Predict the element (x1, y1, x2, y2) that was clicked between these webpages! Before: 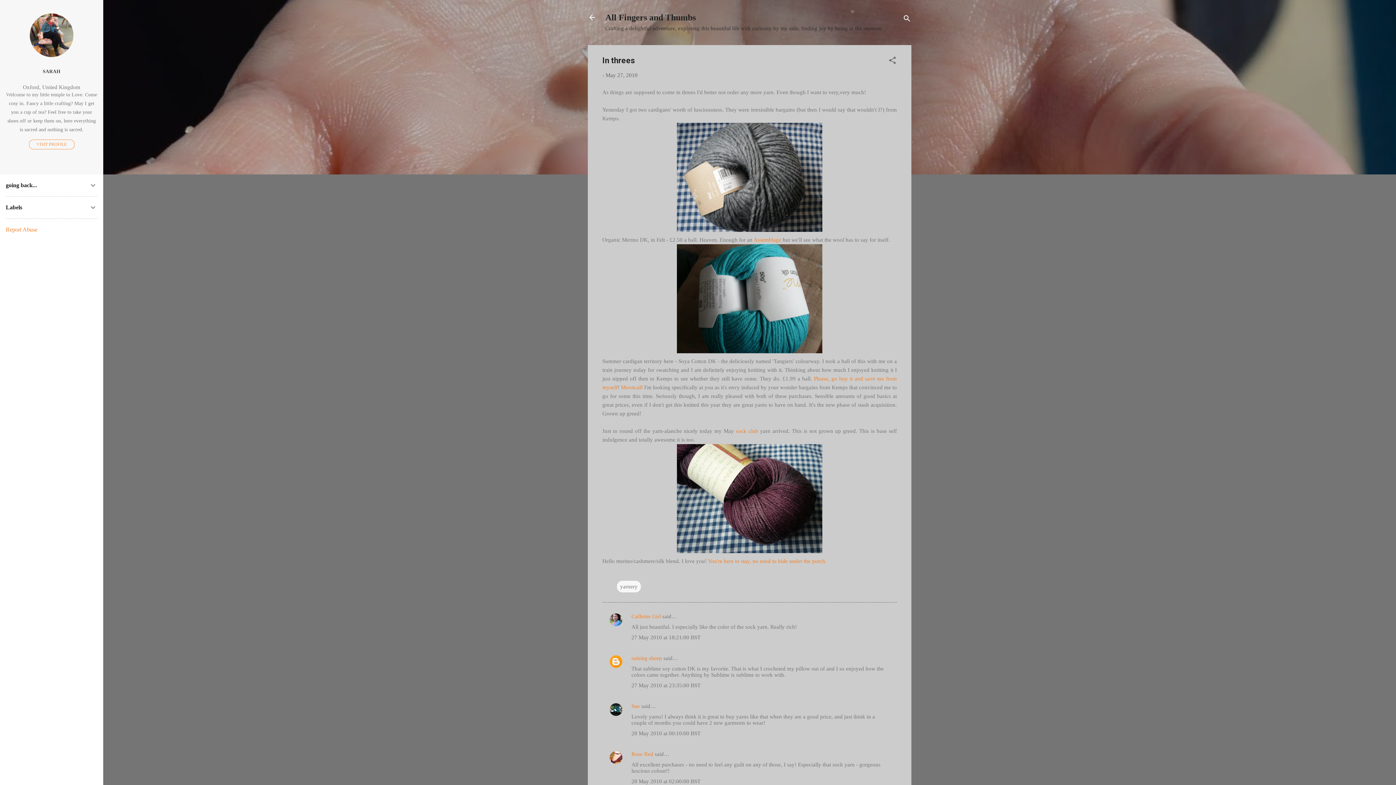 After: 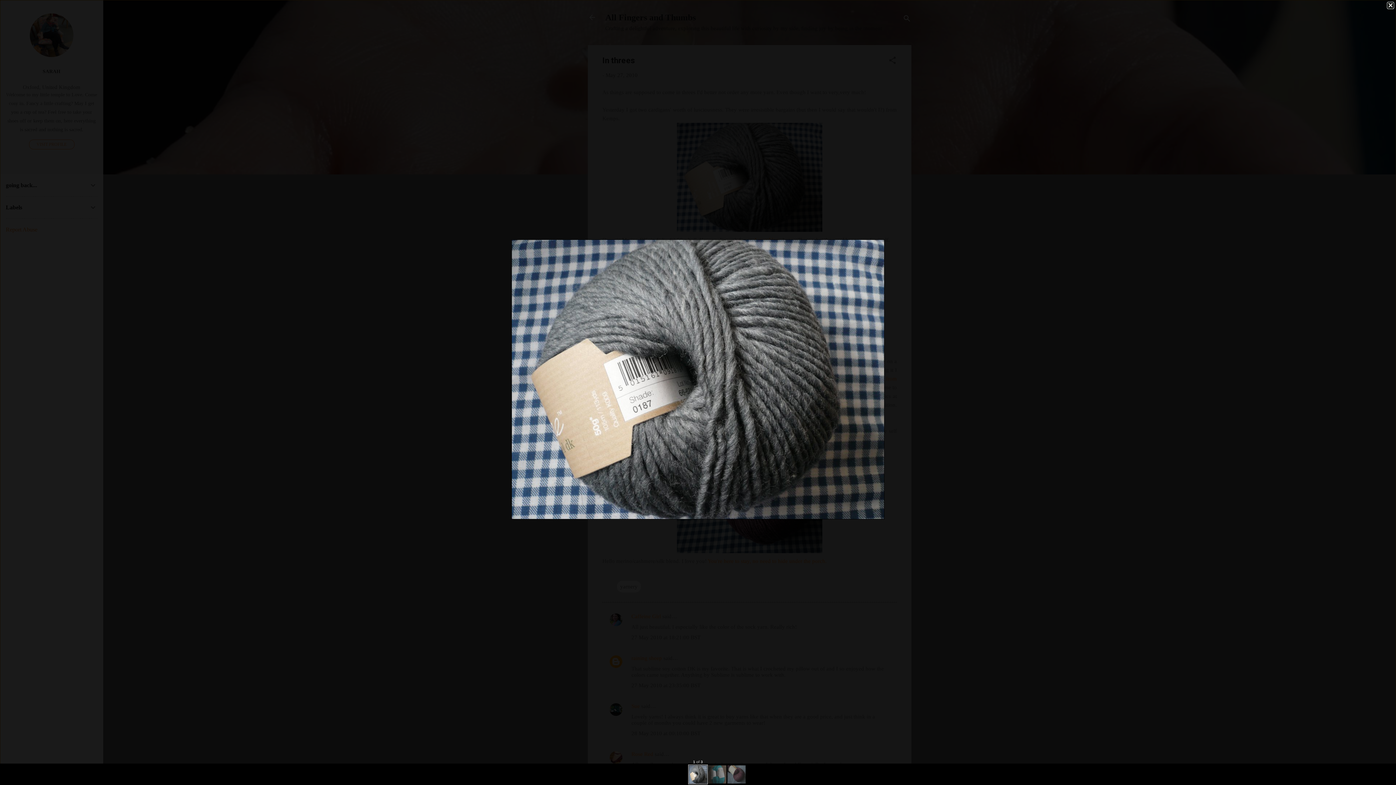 Action: bbox: (602, 122, 897, 231)